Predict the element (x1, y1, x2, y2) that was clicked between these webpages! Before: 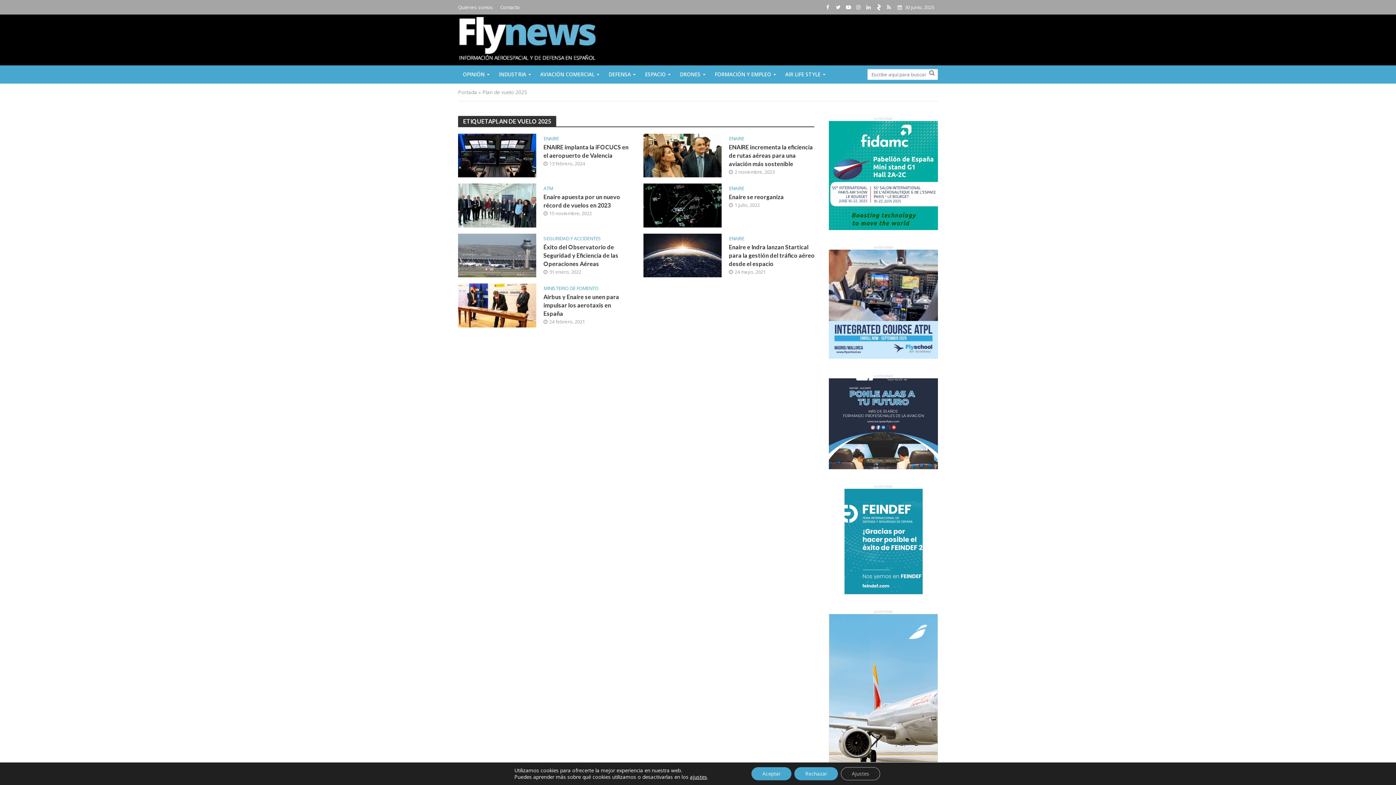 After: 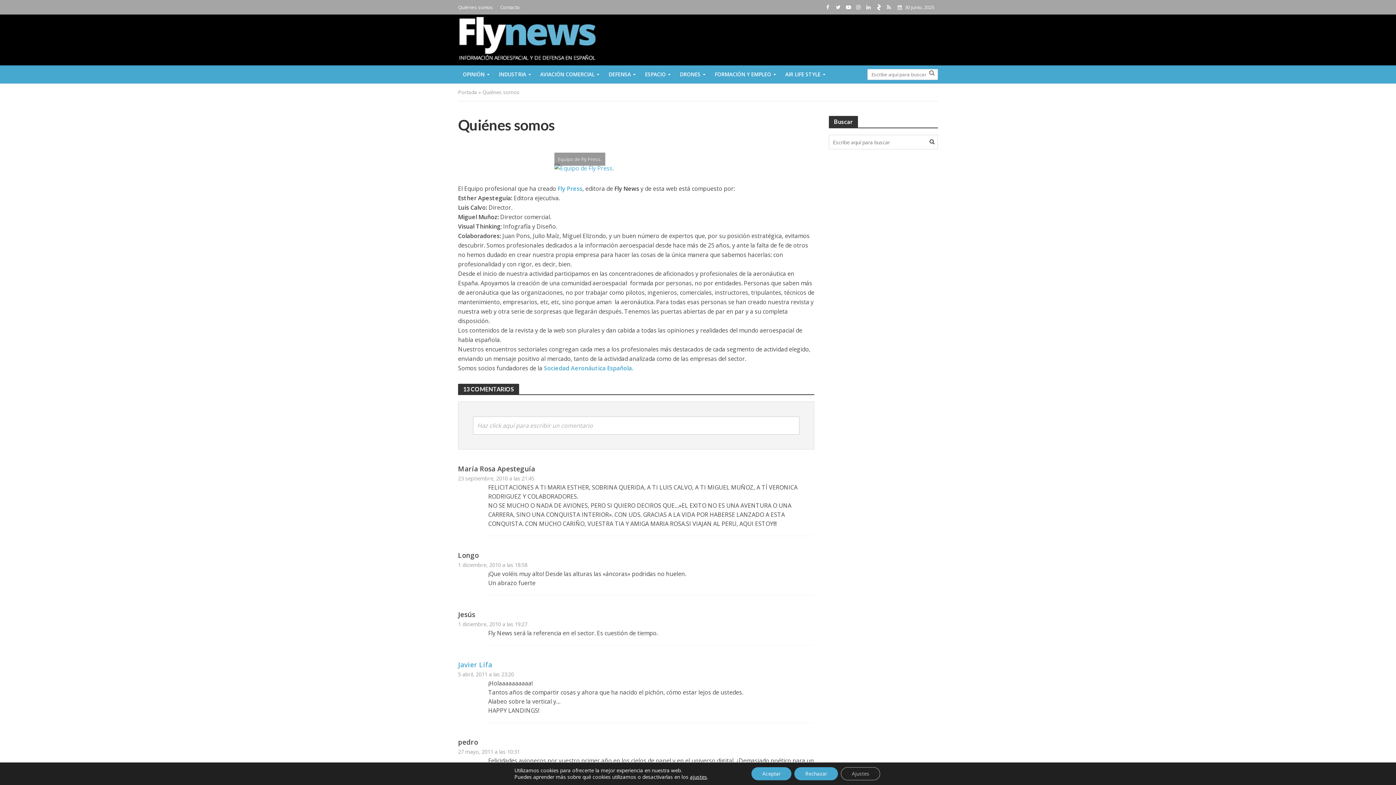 Action: bbox: (458, 0, 496, 14) label: Quiénes somos